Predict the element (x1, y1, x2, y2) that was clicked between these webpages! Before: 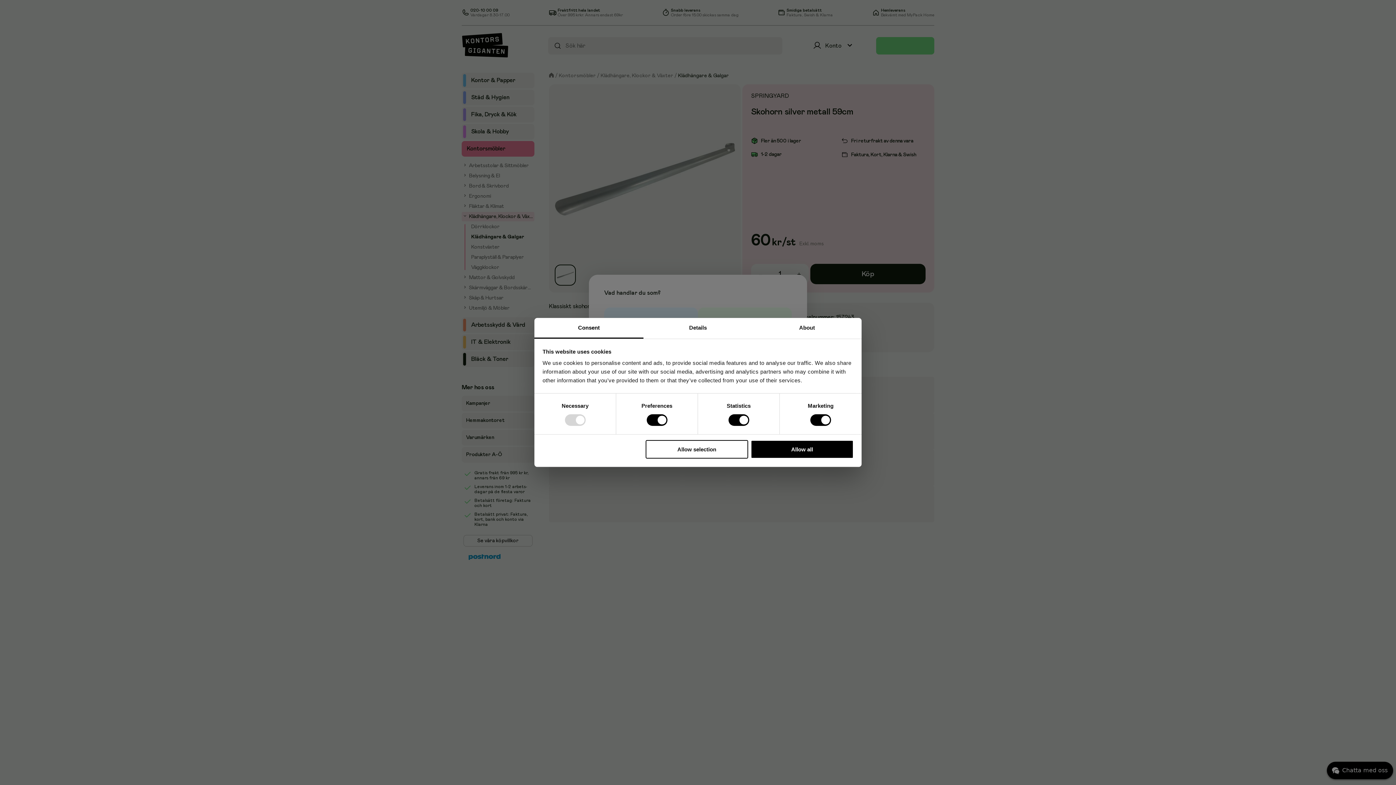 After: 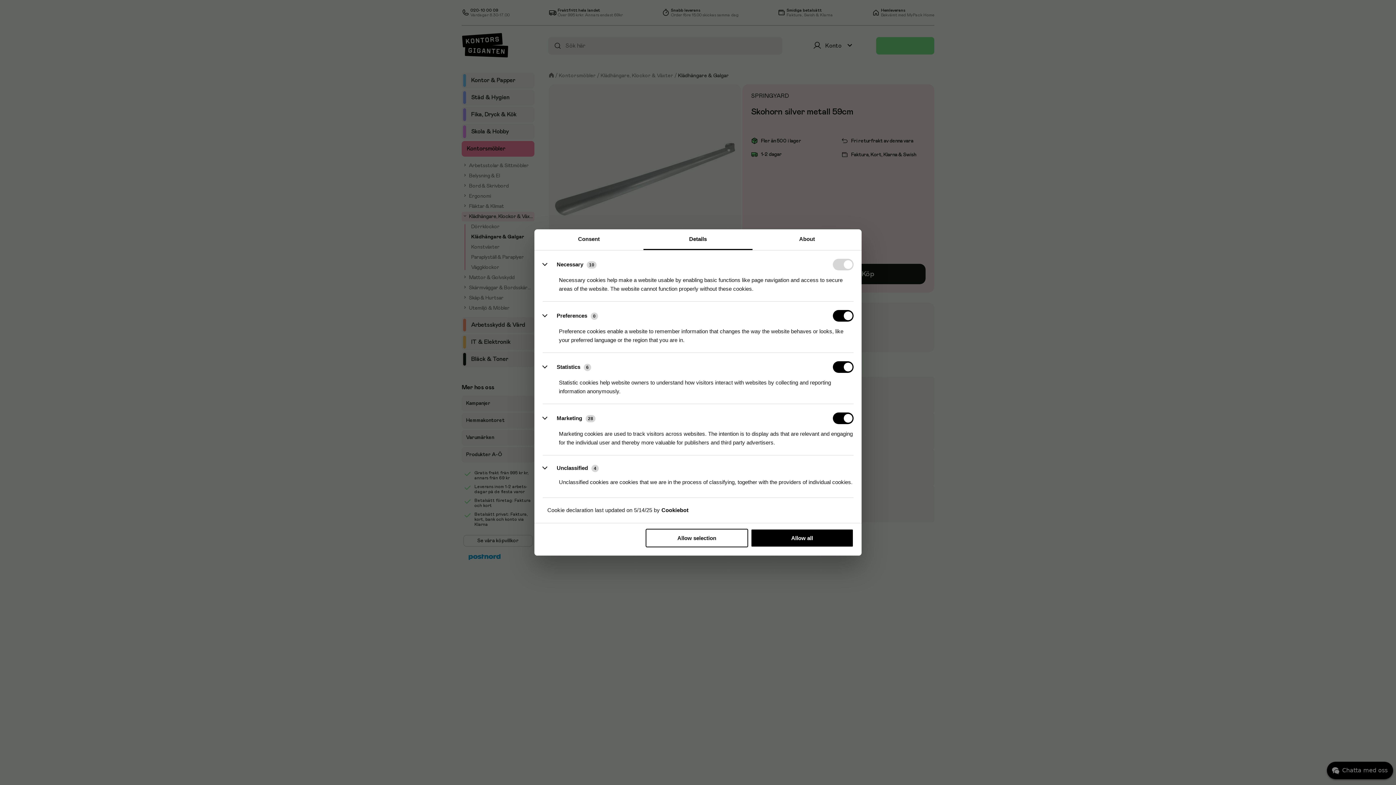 Action: label: Details bbox: (643, 318, 752, 338)